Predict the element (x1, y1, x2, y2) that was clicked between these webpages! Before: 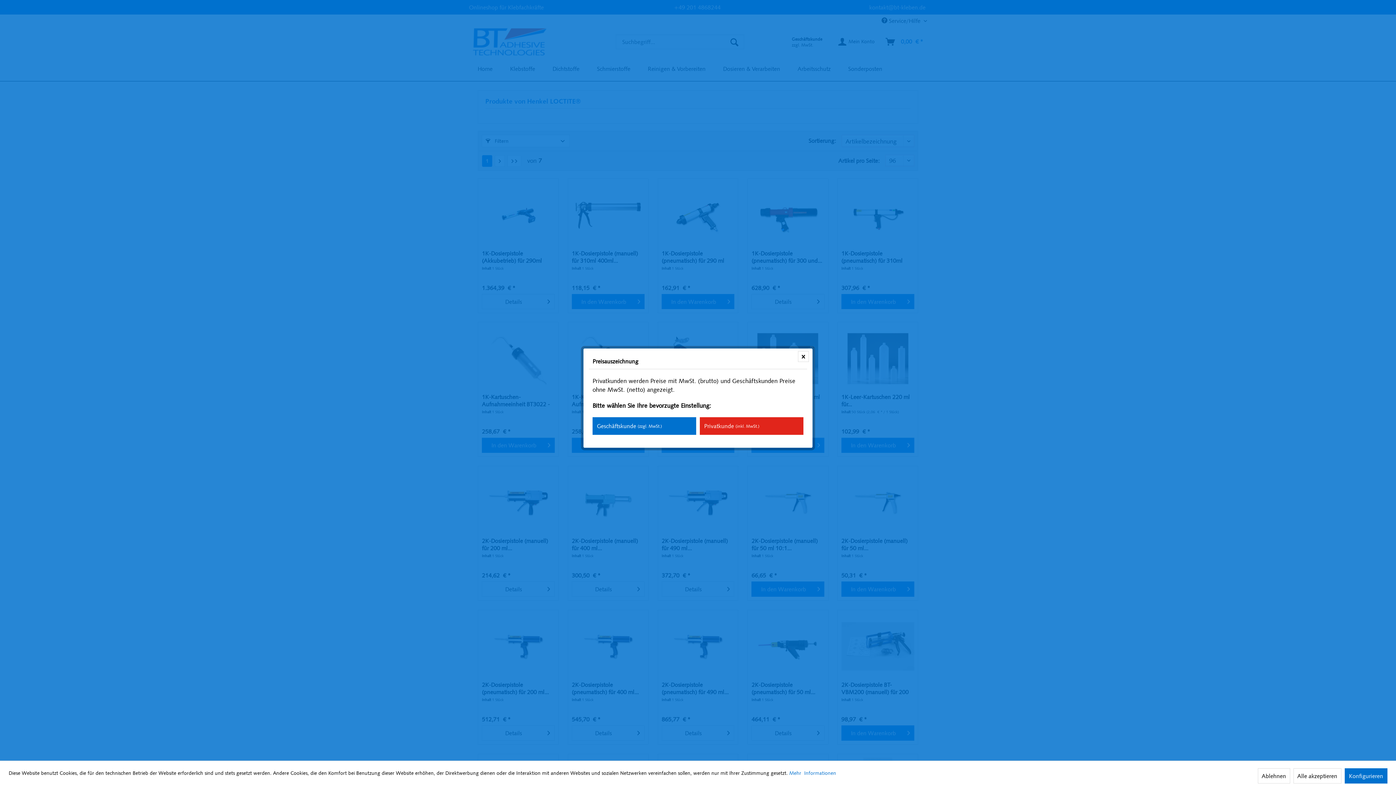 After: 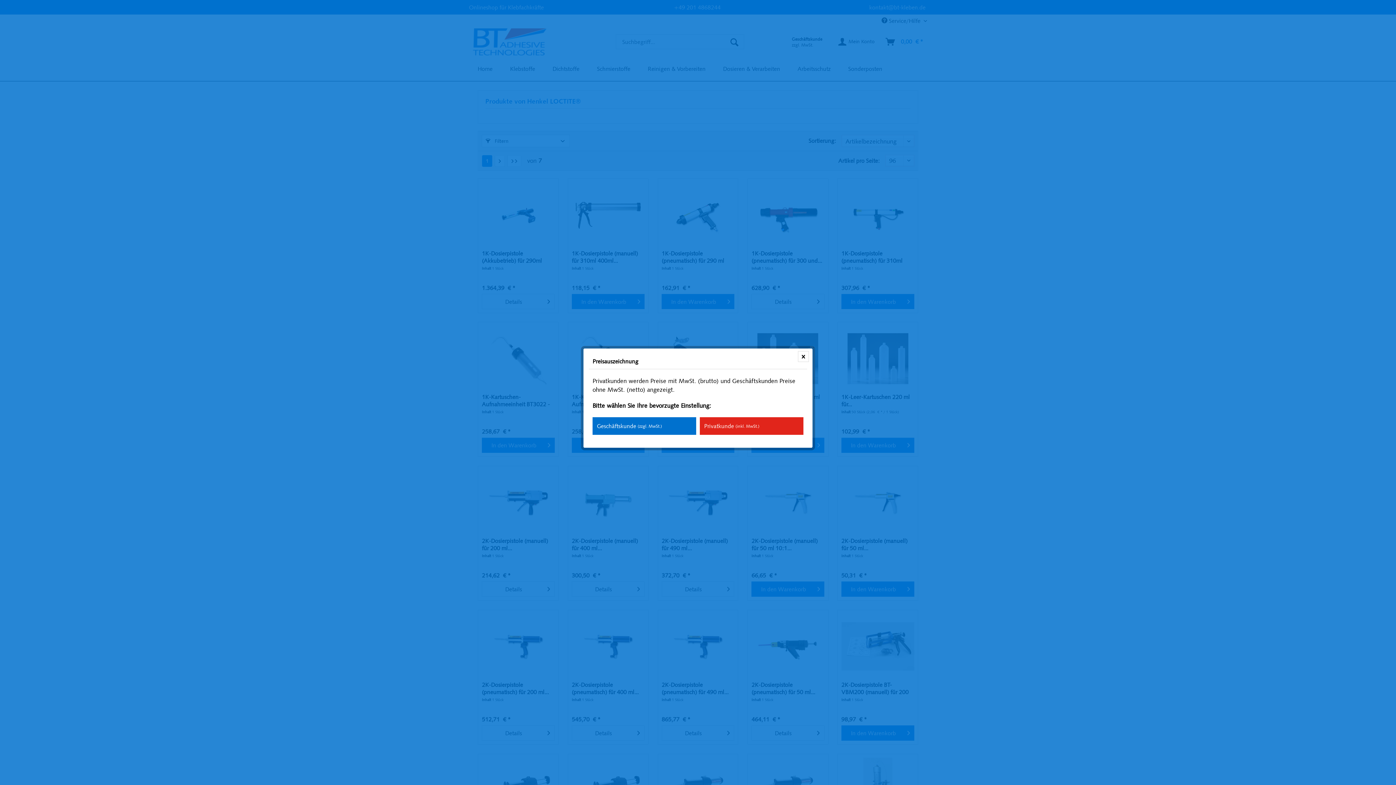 Action: label: Ablehnen bbox: (1258, 768, 1290, 784)